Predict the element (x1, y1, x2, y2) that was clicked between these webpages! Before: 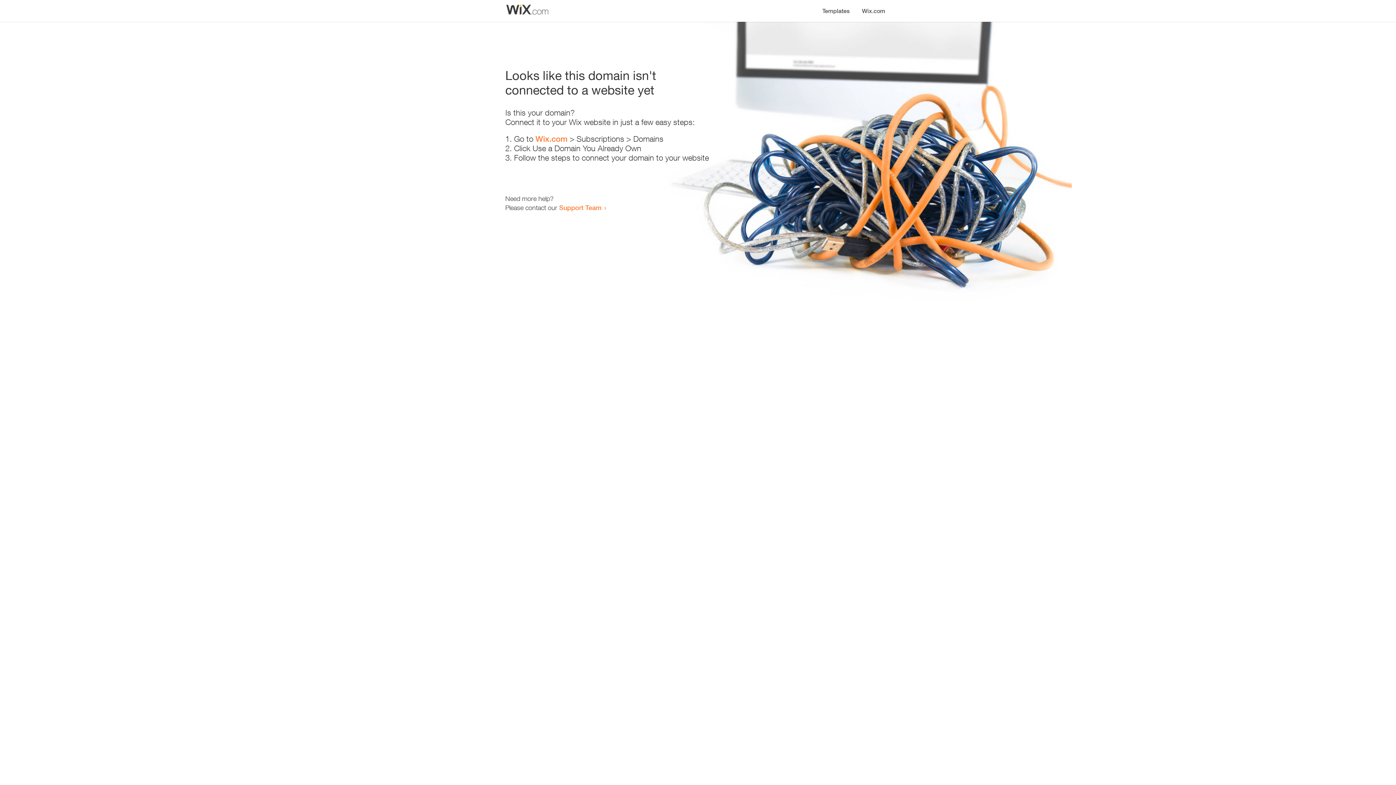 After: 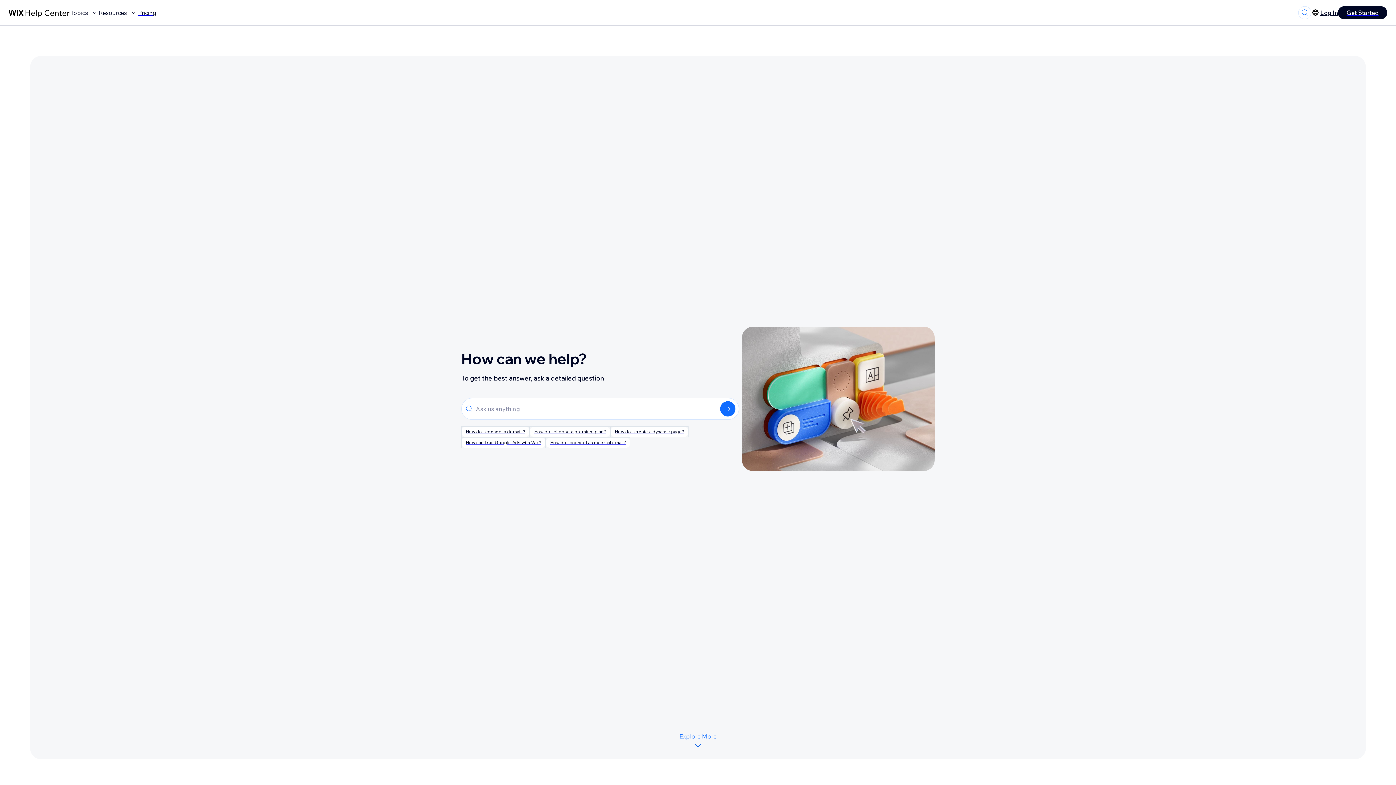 Action: label: Support Team bbox: (559, 203, 601, 211)